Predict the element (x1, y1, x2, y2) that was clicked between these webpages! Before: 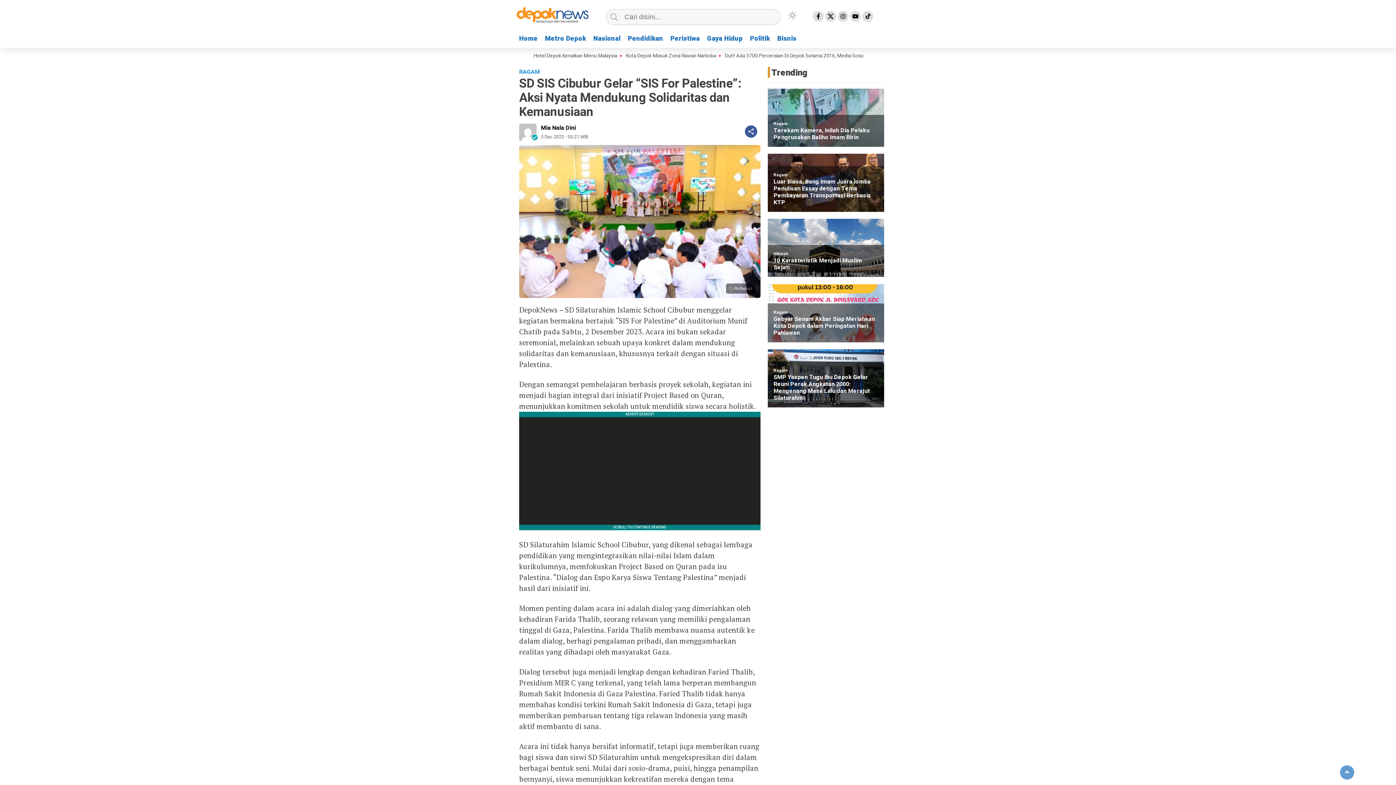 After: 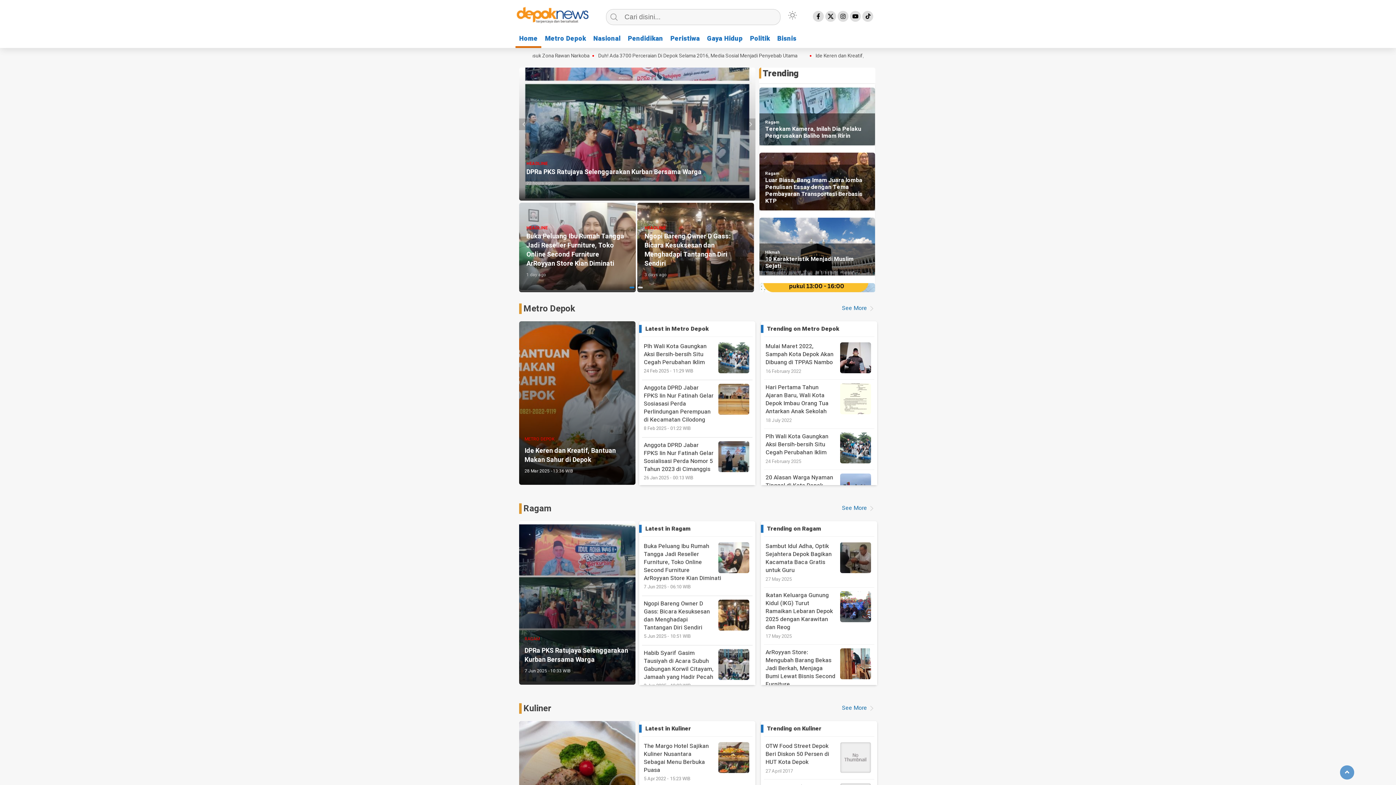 Action: bbox: (515, 3, 591, 28)